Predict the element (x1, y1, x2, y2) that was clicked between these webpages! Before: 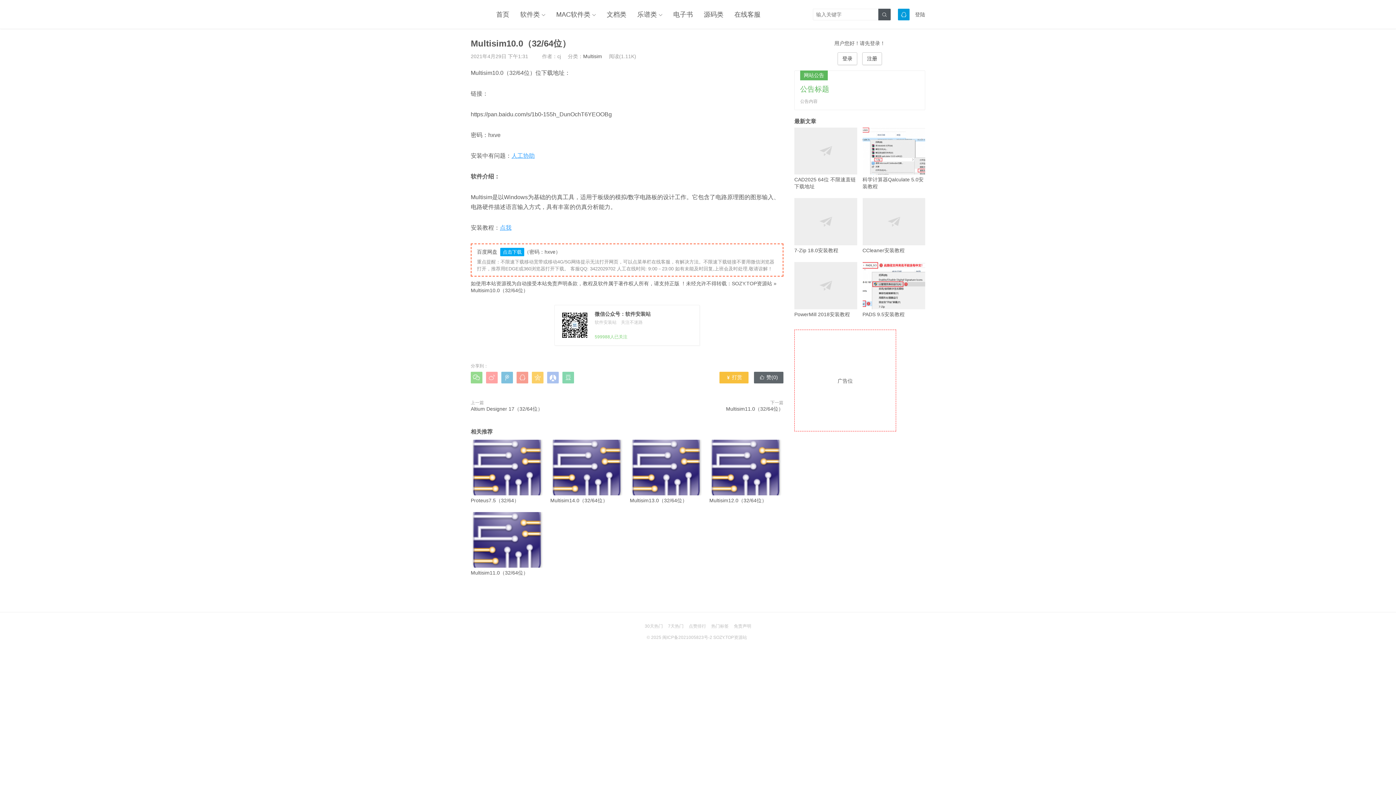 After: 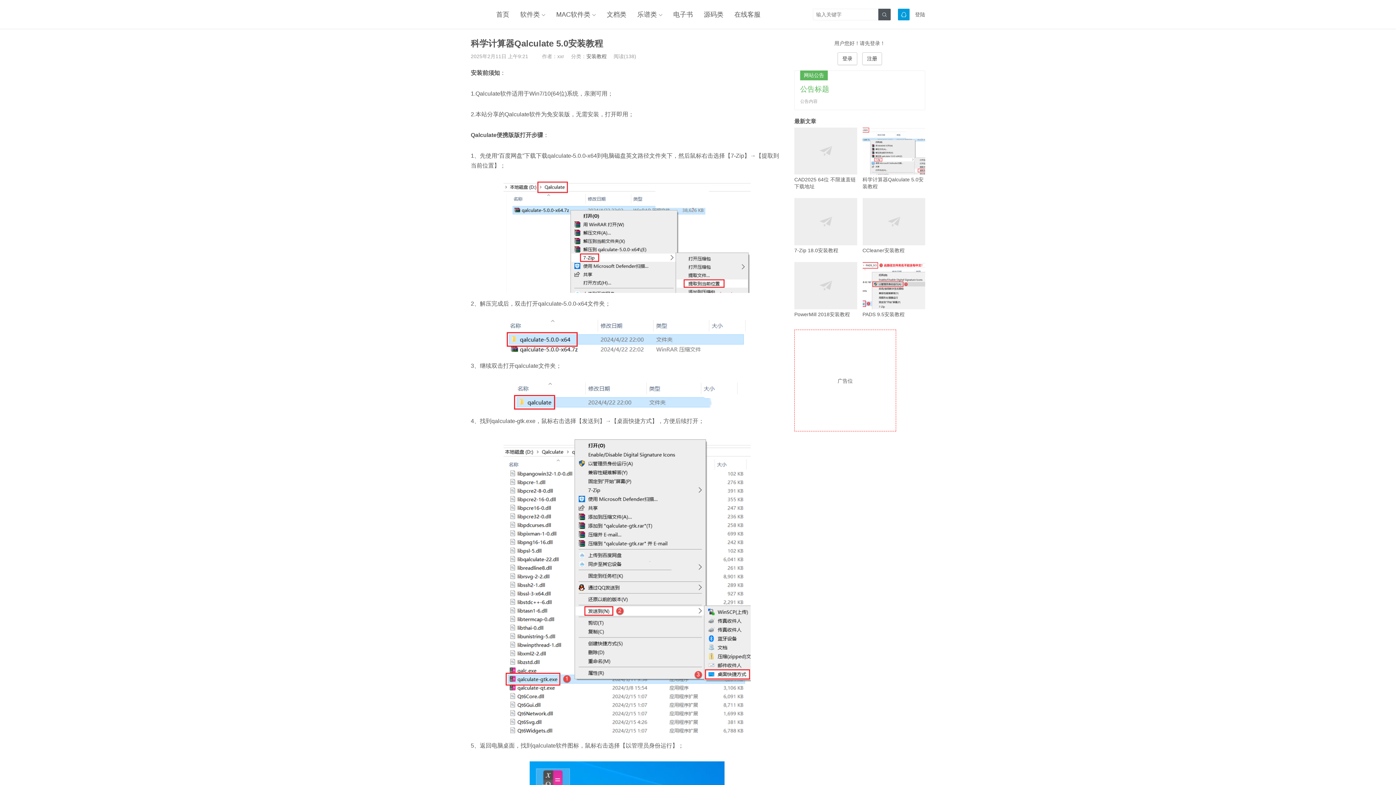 Action: bbox: (862, 127, 925, 189) label: 科学计算器Qalculate 5.0安装教程